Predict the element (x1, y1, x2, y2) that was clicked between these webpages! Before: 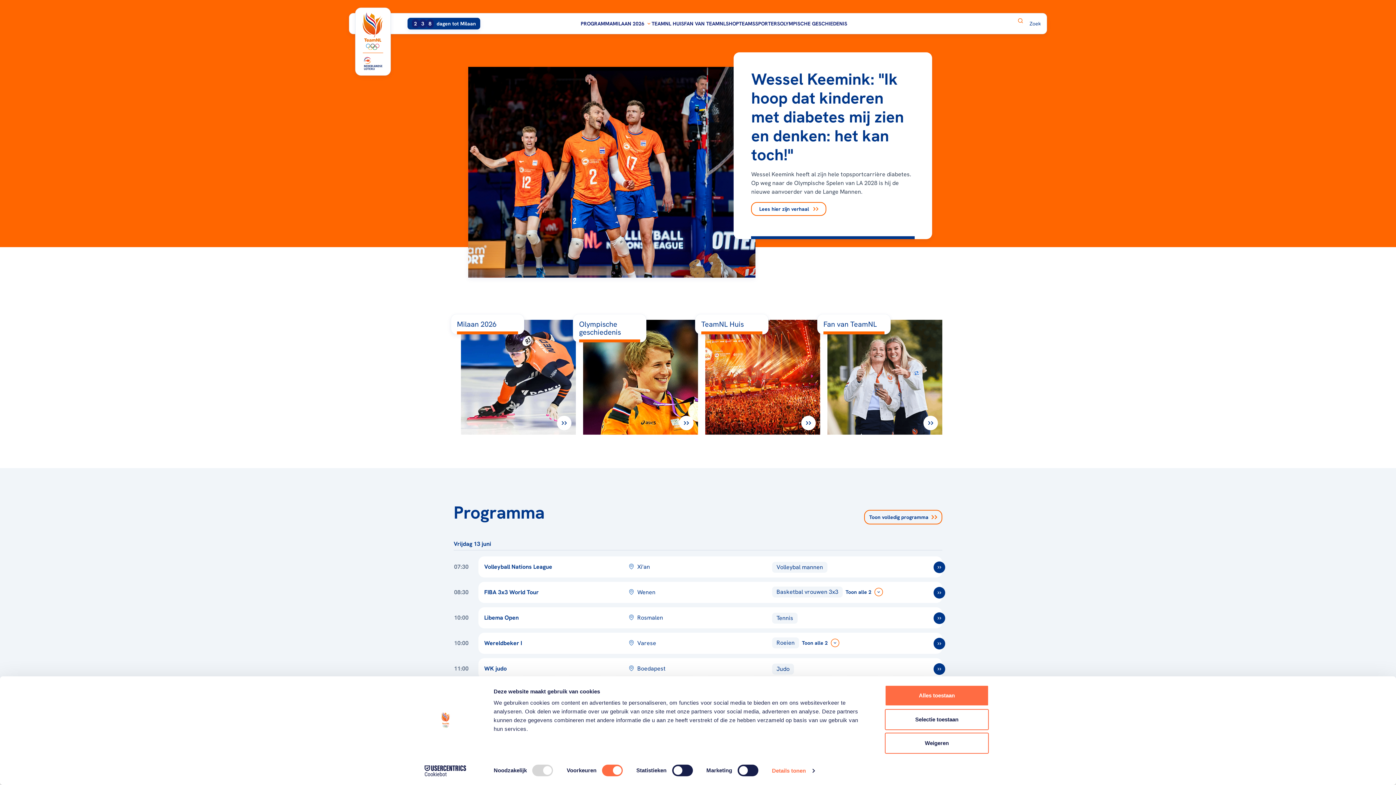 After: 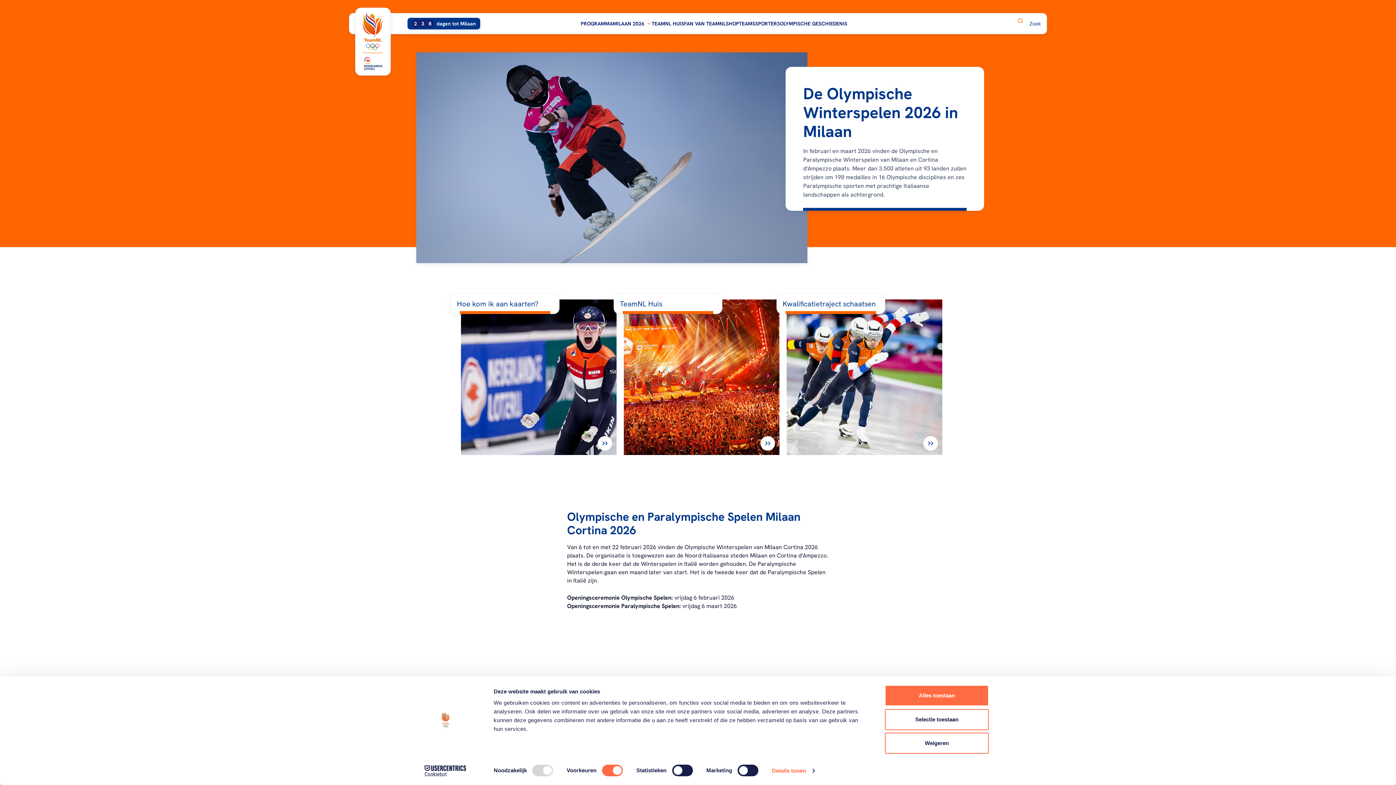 Action: label: Milaan 2026 bbox: (453, 320, 576, 434)